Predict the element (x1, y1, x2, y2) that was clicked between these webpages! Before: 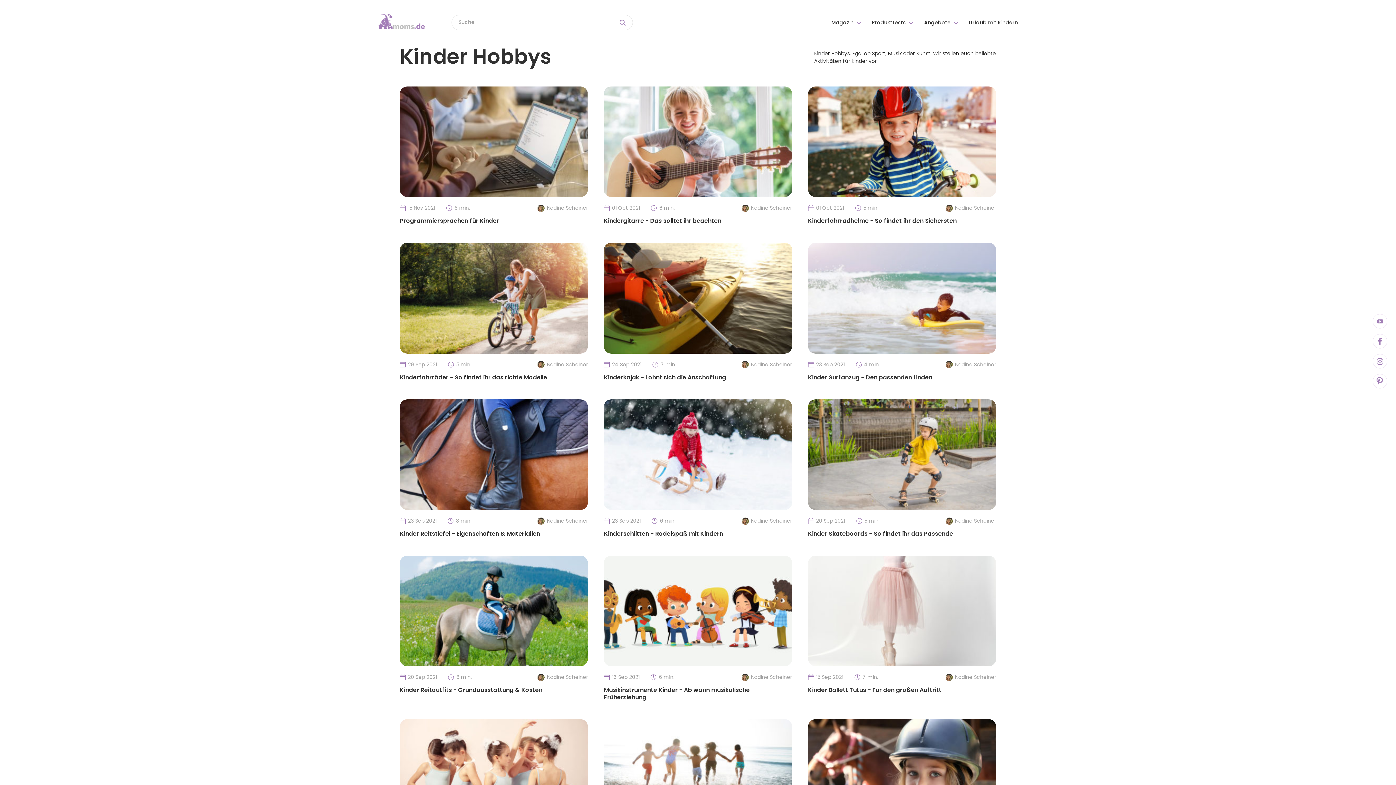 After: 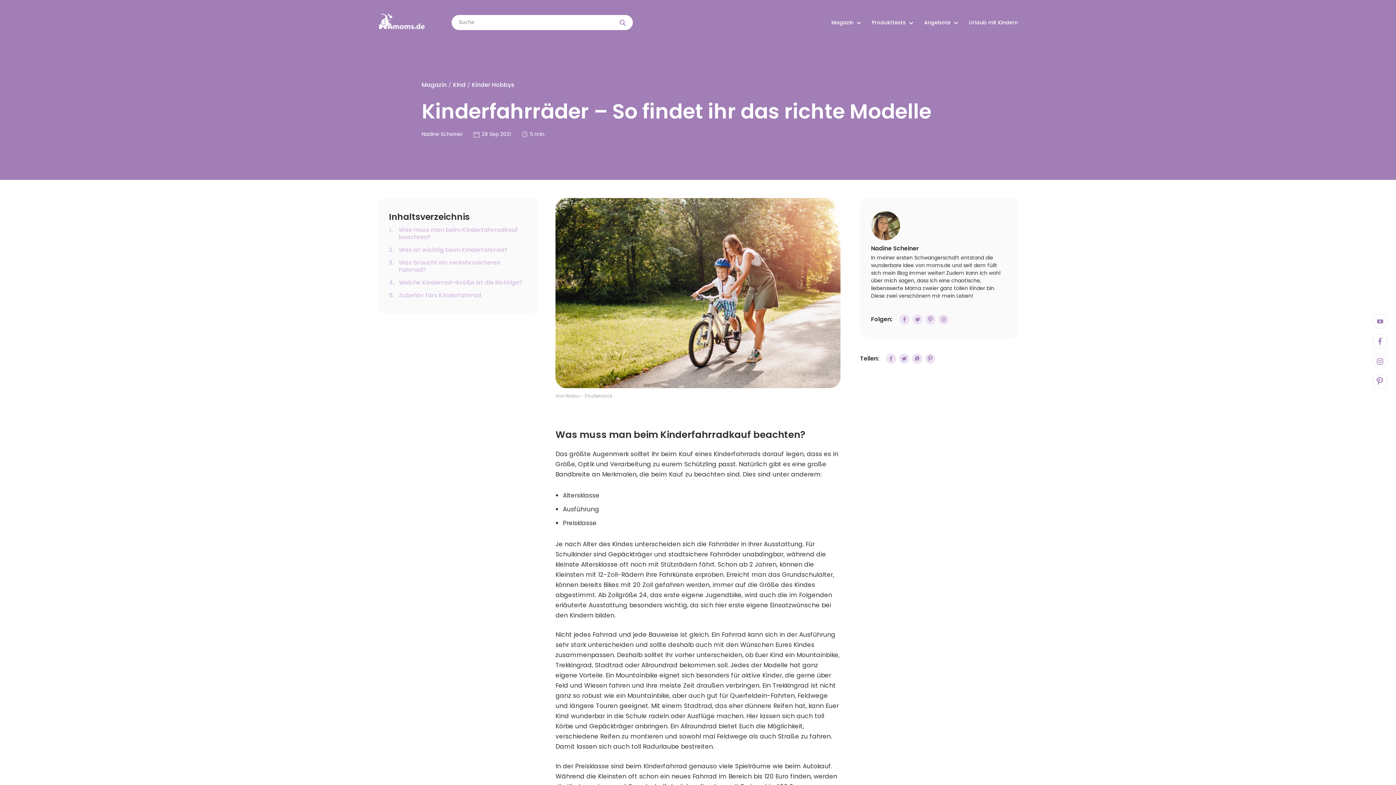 Action: bbox: (400, 243, 588, 383) label: 29 Sep 2021
5 min.
Nadine Scheiner
Kinderfahrräder - So findet ihr das richte Modelle